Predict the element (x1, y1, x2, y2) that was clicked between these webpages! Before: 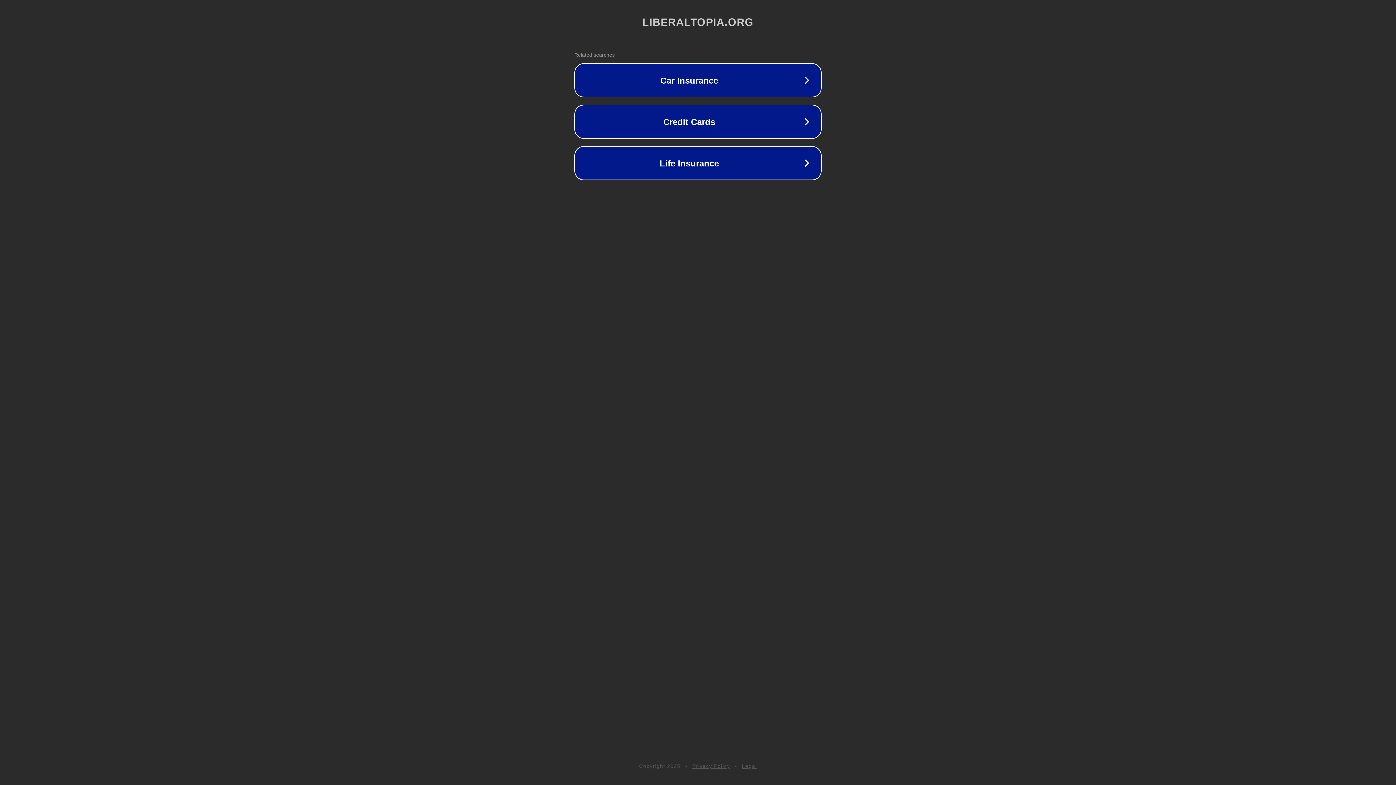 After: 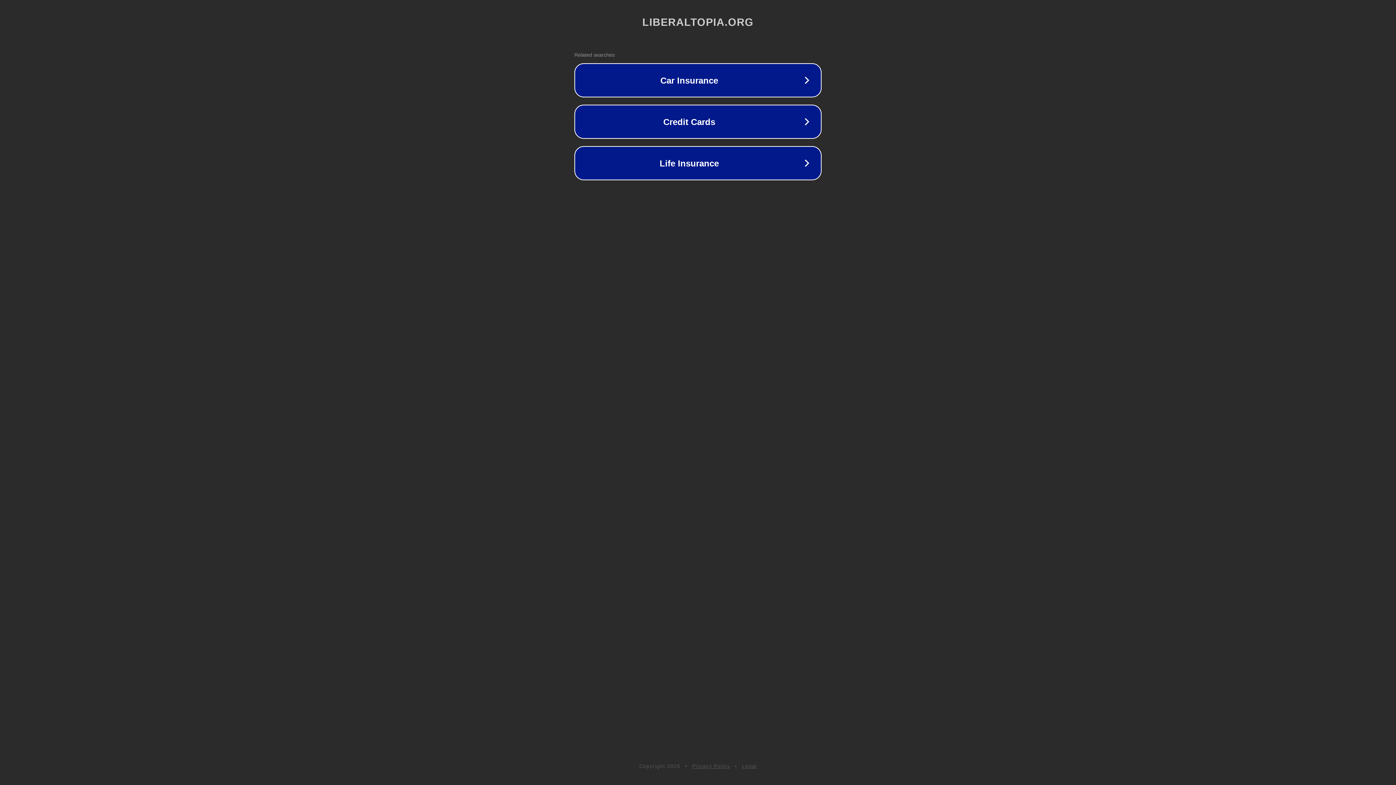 Action: bbox: (742, 763, 757, 769) label: Legal